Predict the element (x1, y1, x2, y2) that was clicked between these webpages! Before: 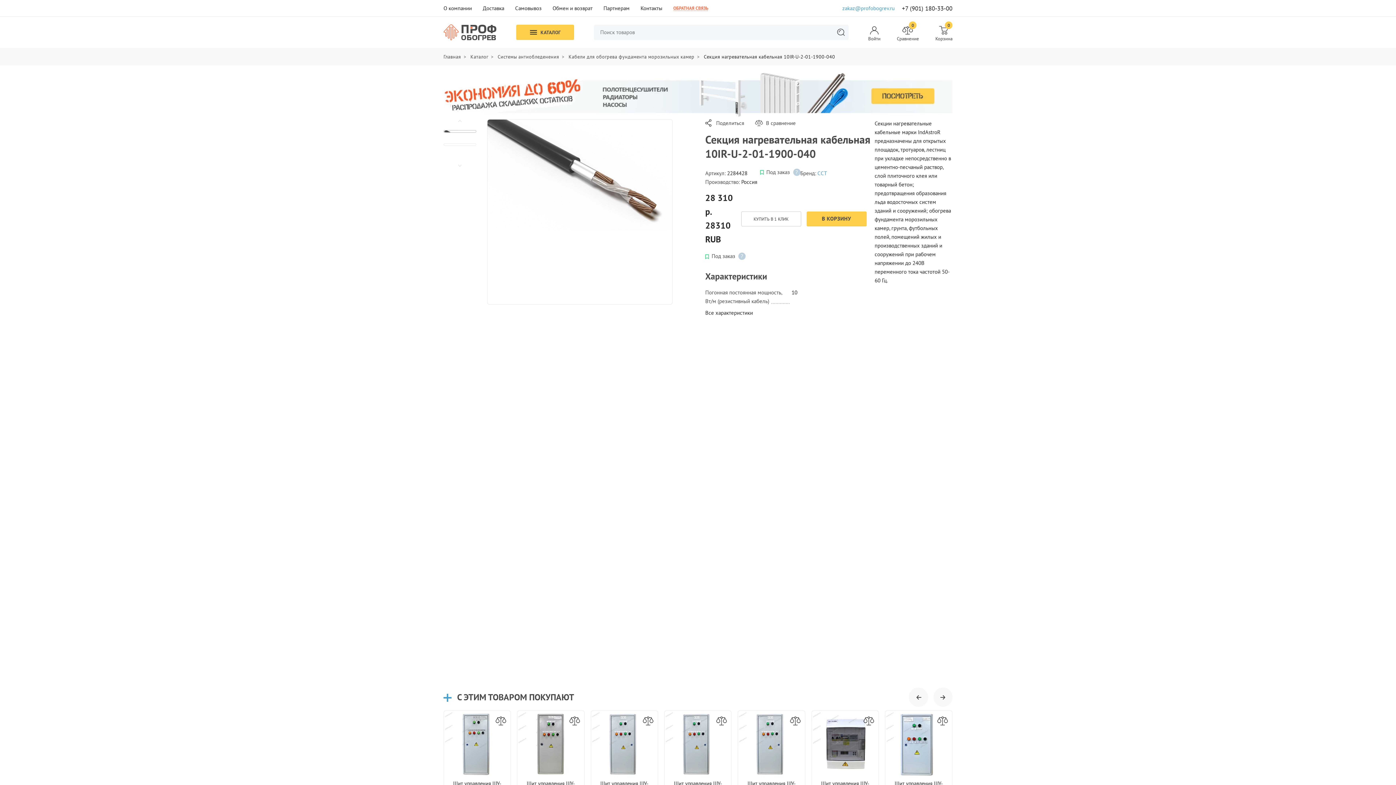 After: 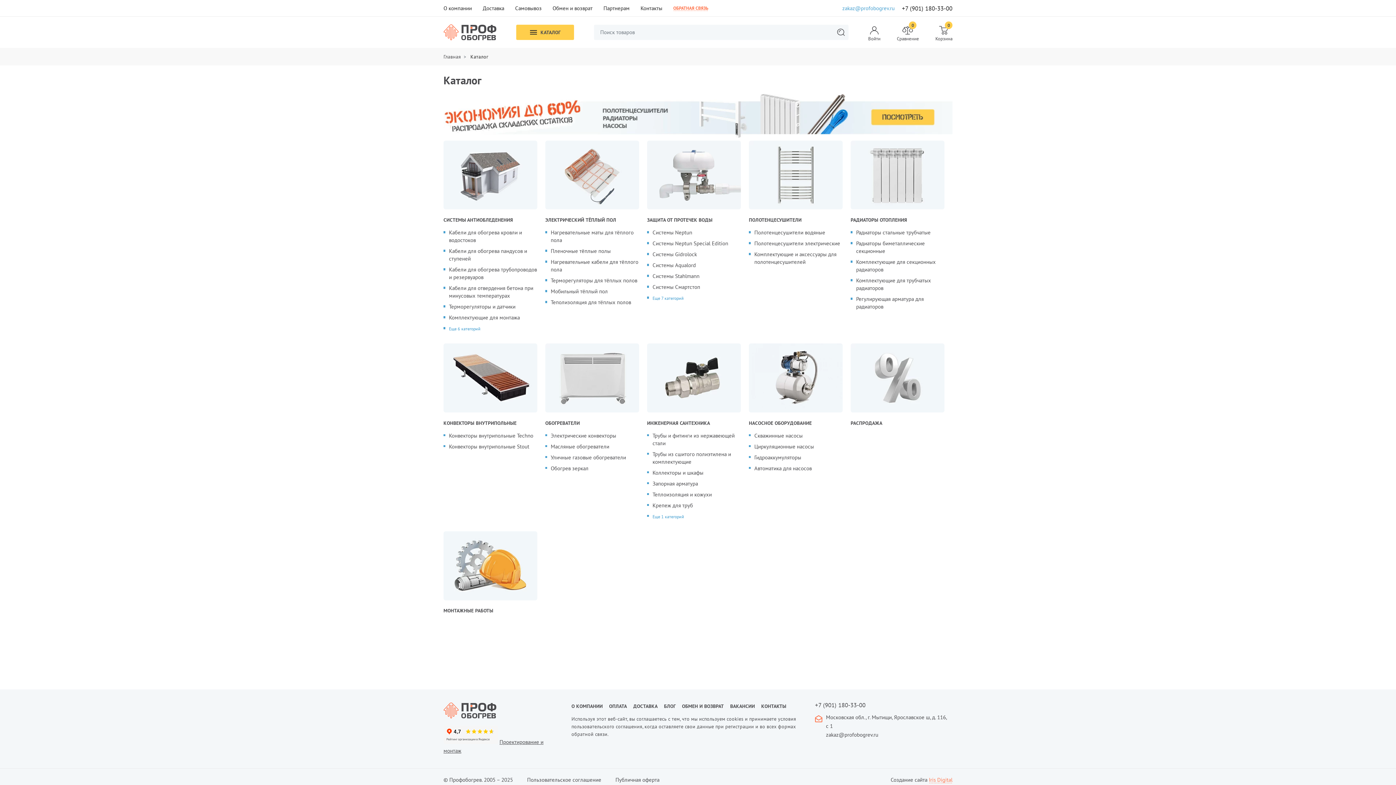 Action: bbox: (516, 24, 574, 40) label: КАТАЛОГ